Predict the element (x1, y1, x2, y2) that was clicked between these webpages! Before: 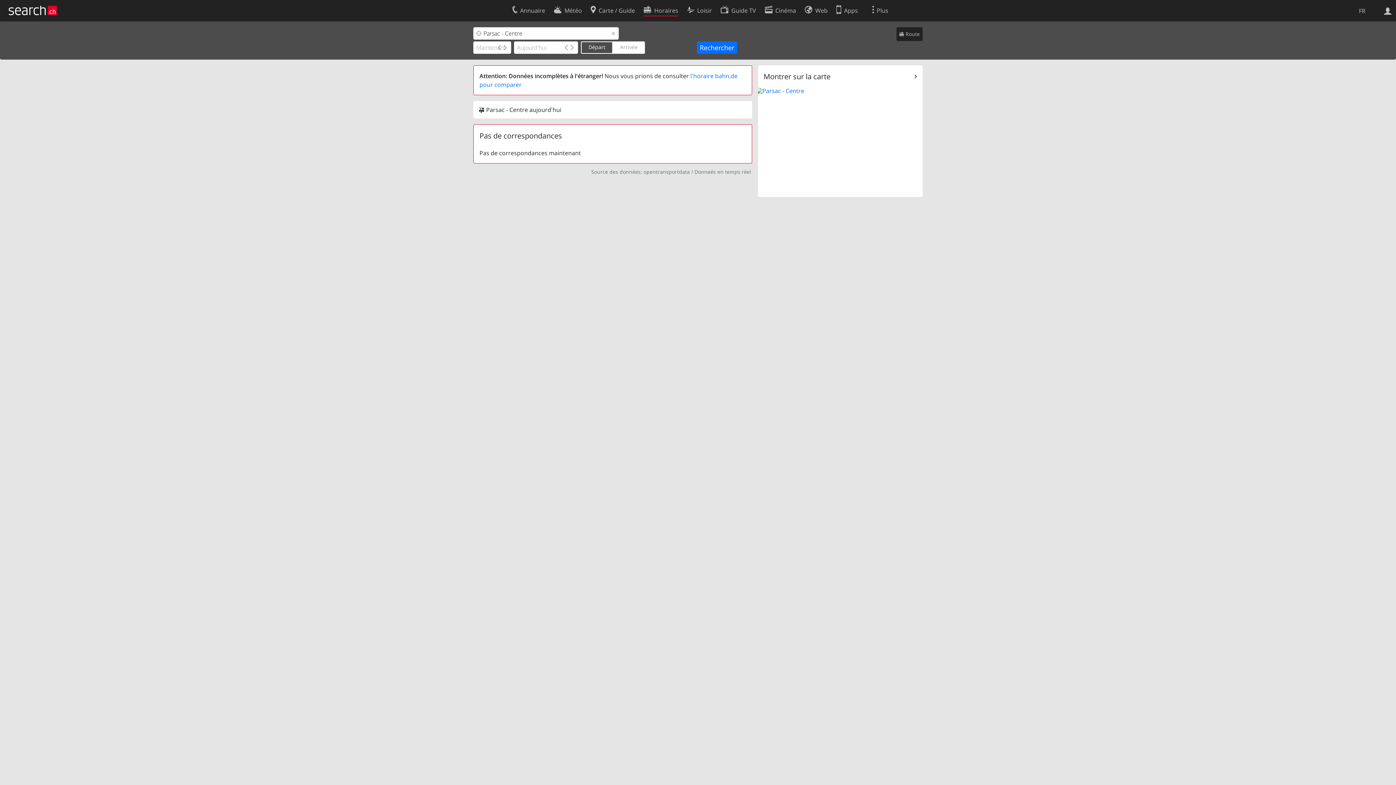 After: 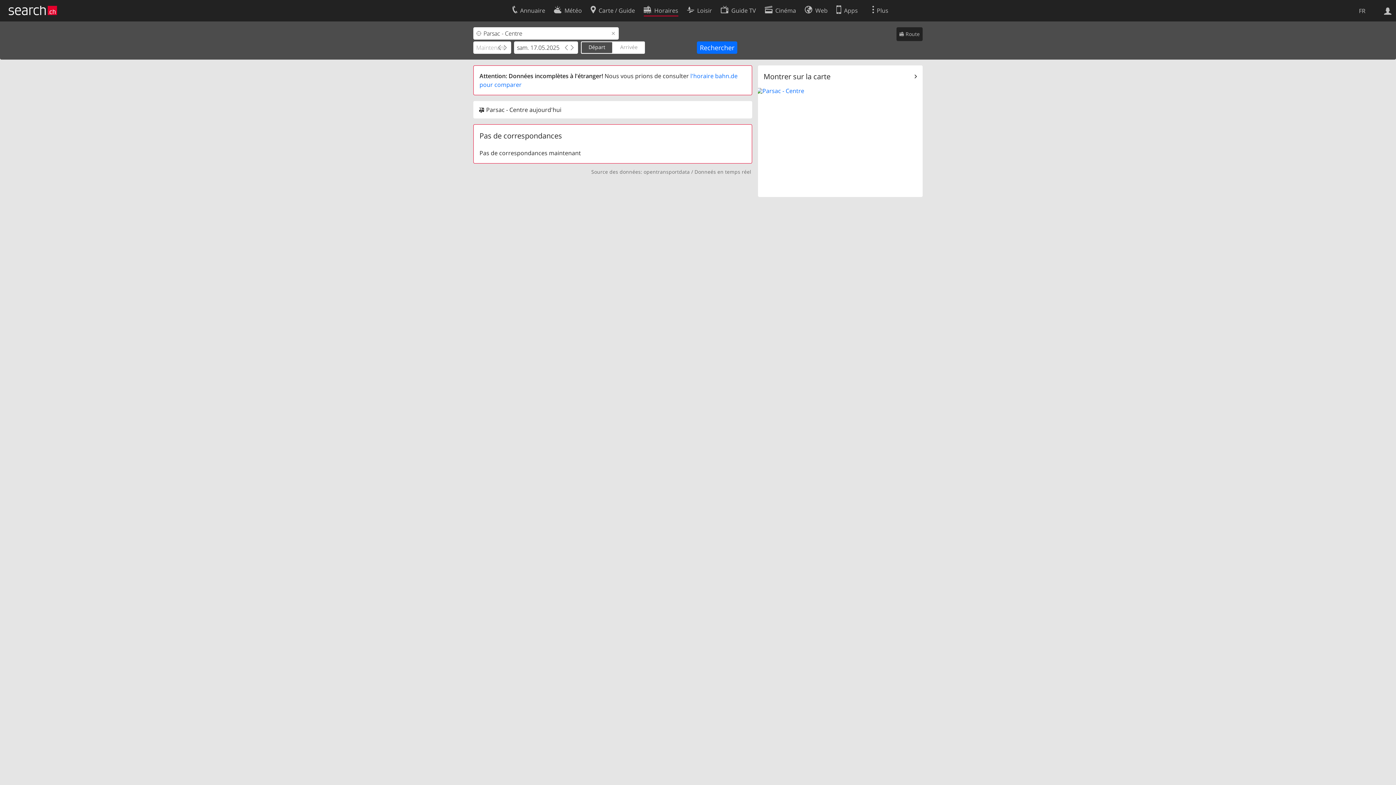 Action: bbox: (563, 43, 569, 51)